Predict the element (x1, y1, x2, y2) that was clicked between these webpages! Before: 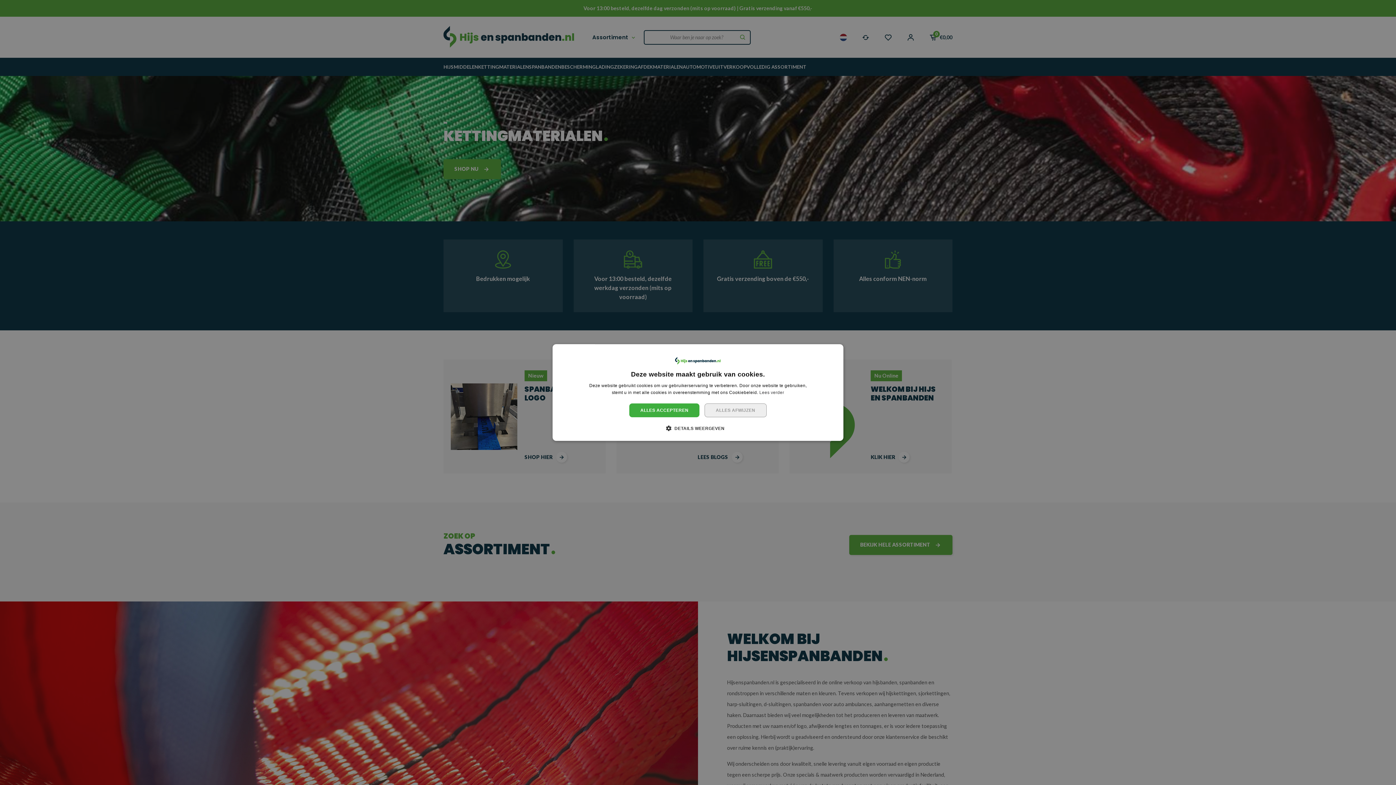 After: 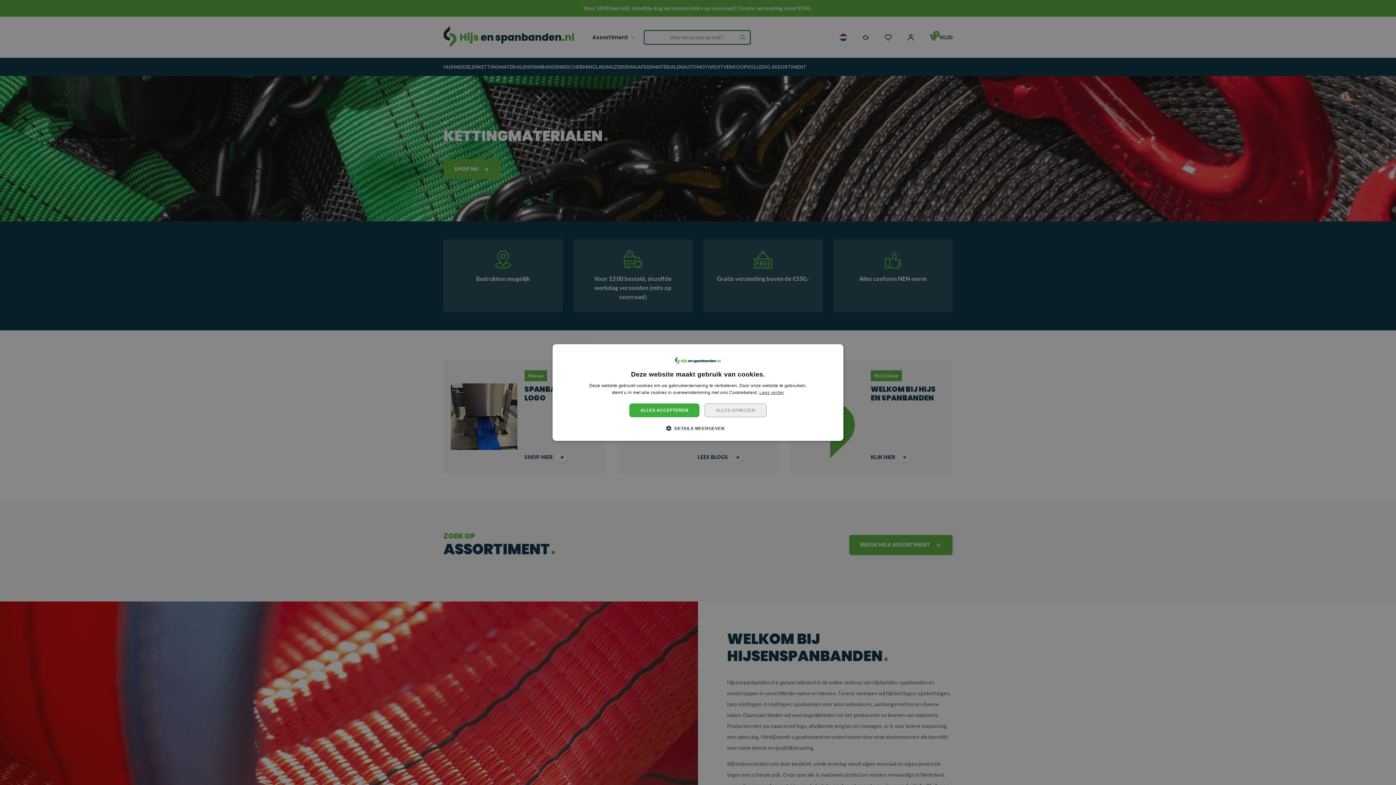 Action: bbox: (759, 390, 784, 395) label: Lees verder, opens a new window